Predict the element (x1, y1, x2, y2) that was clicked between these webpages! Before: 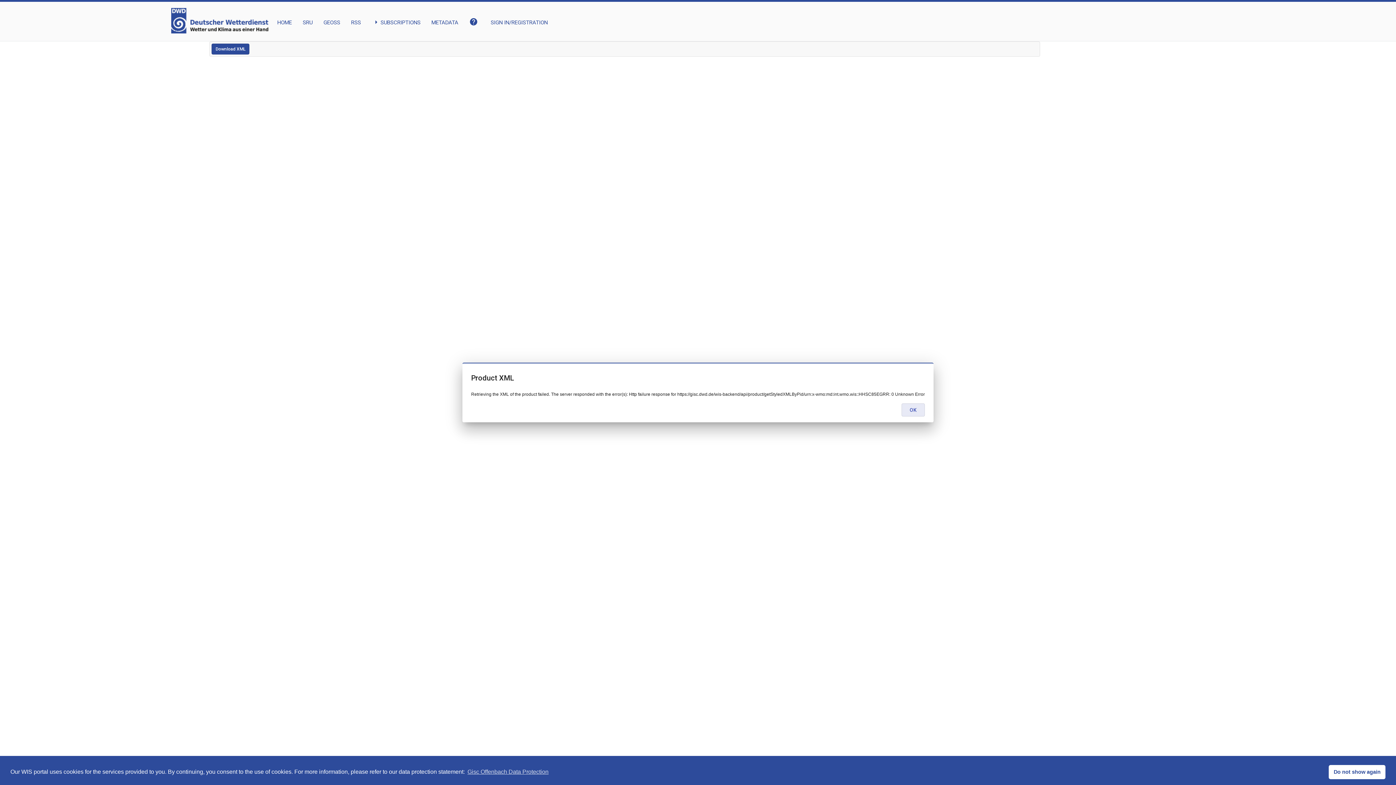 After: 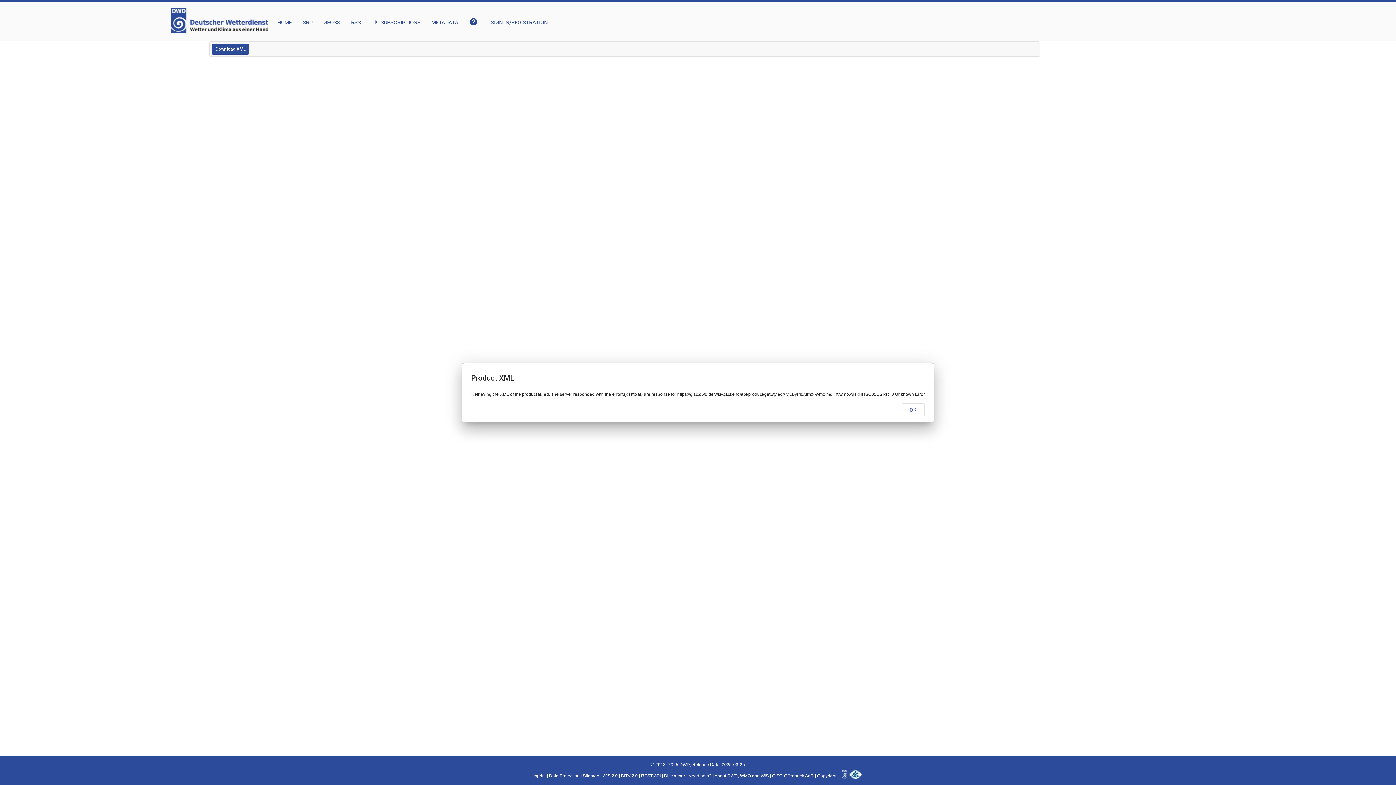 Action: label: dismiss cookie message bbox: (1329, 765, 1385, 779)